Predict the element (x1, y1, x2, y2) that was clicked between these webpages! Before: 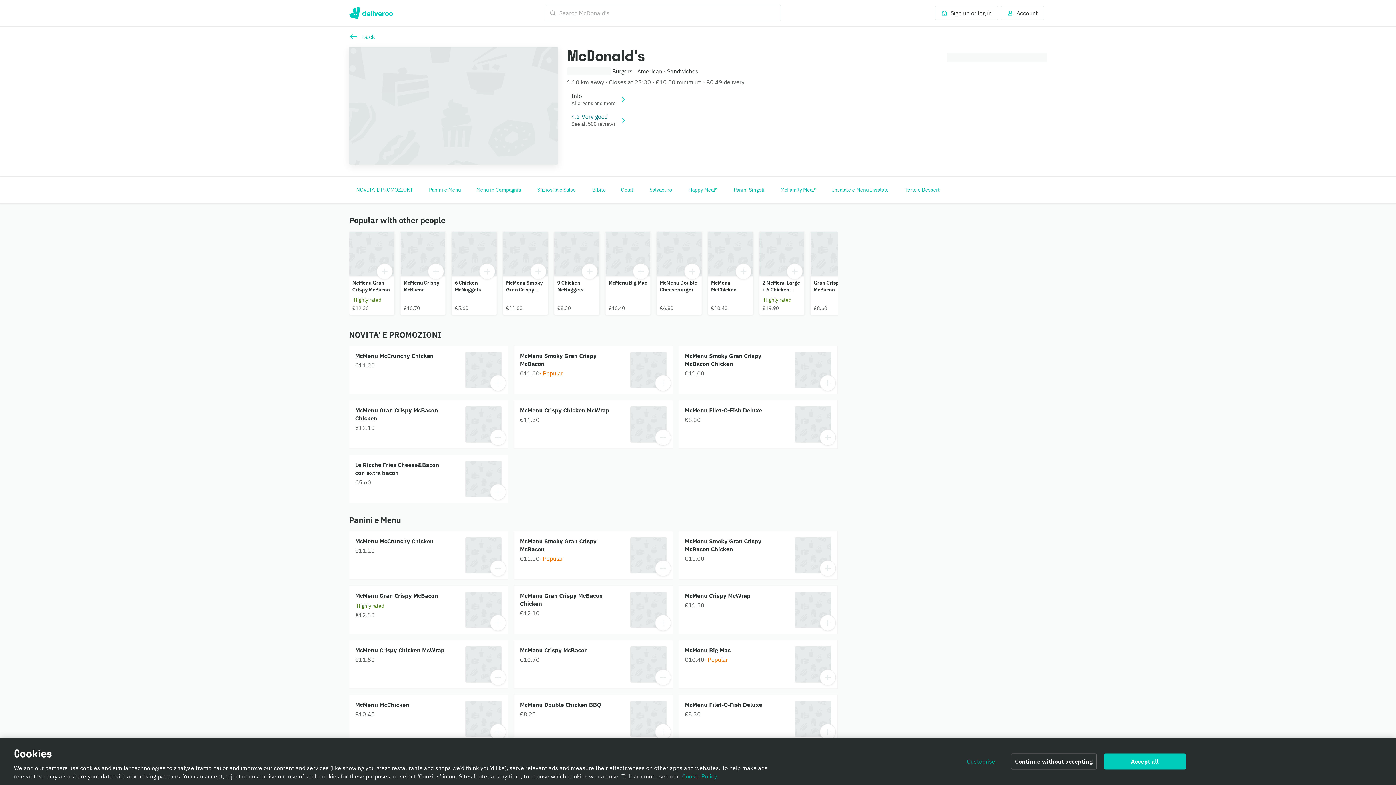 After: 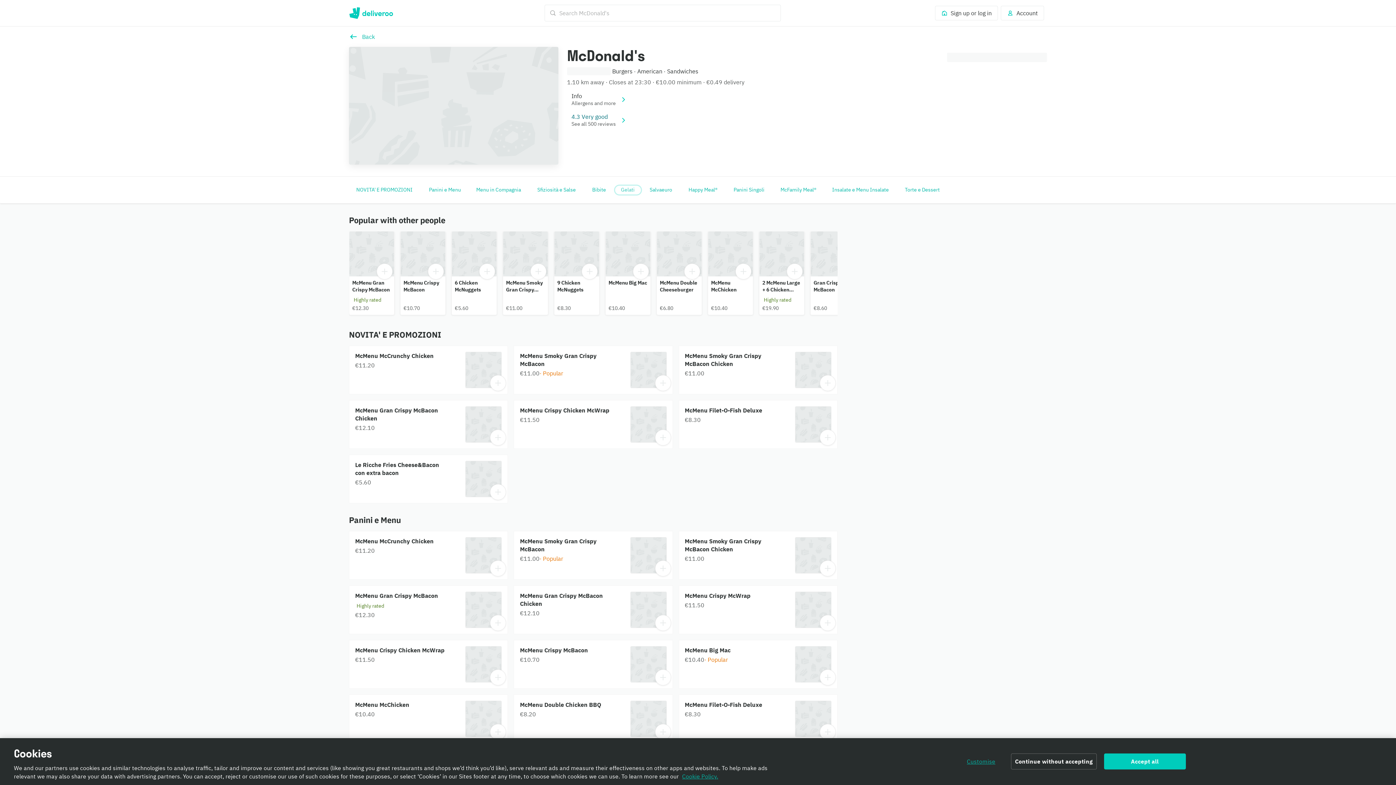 Action: label: Gelati bbox: (615, 185, 641, 194)